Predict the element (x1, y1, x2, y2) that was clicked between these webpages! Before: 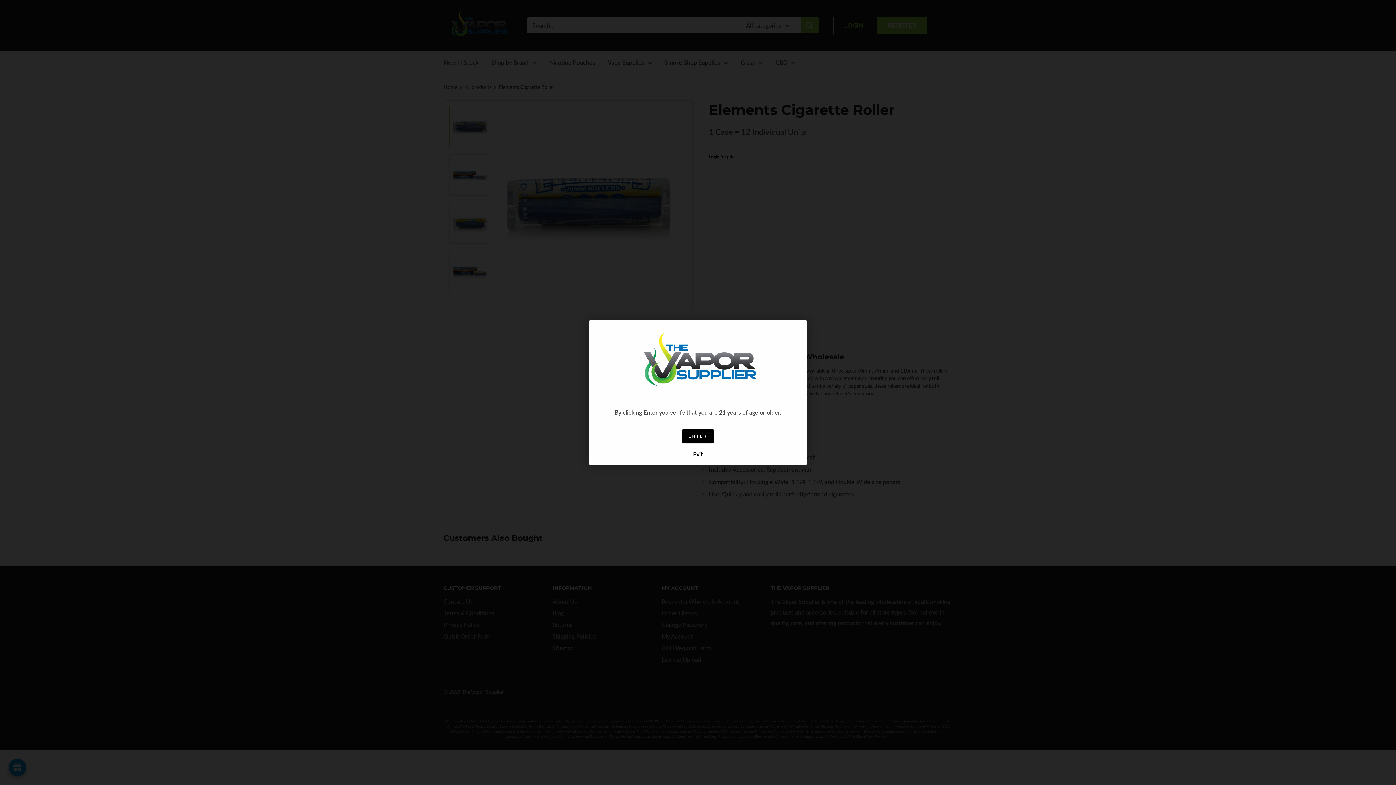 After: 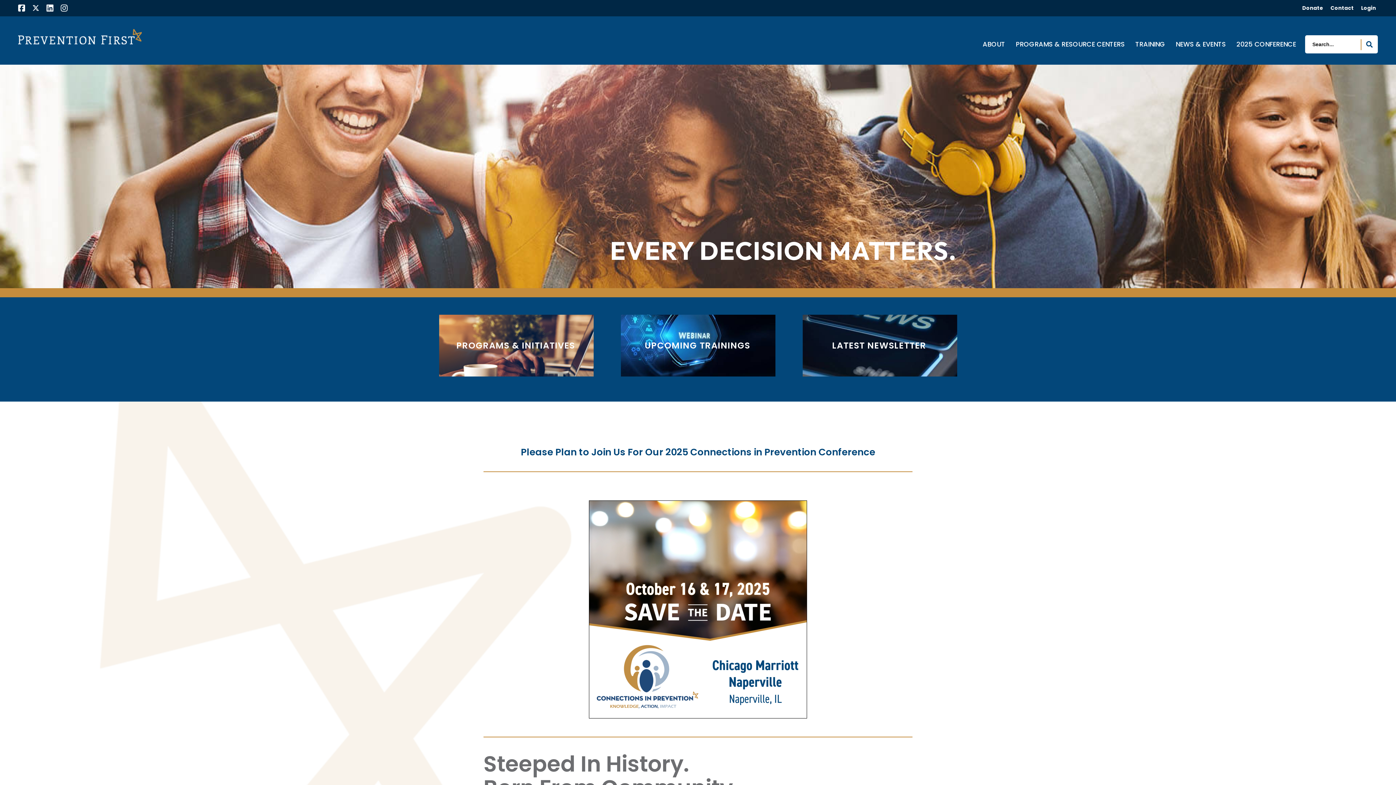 Action: bbox: (594, 449, 801, 465) label: Exit